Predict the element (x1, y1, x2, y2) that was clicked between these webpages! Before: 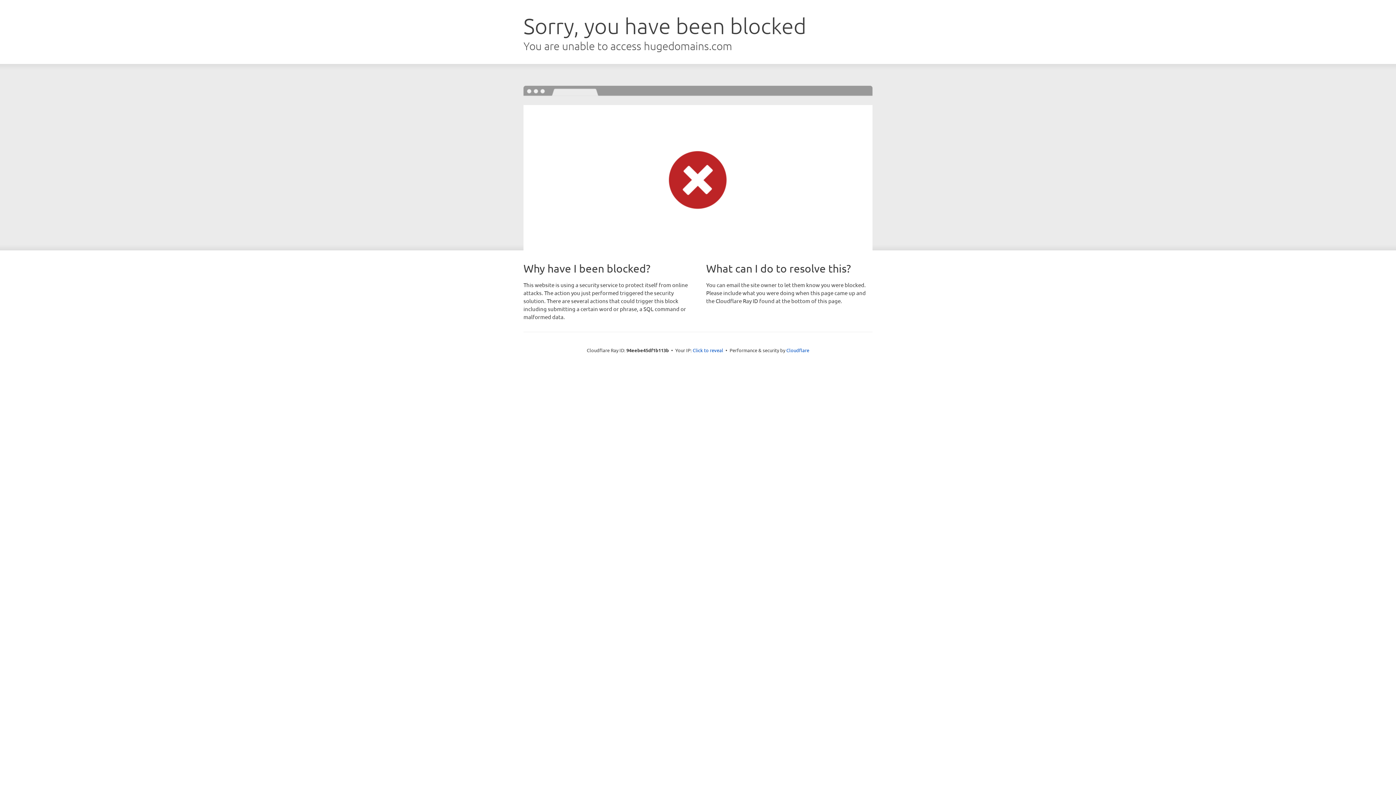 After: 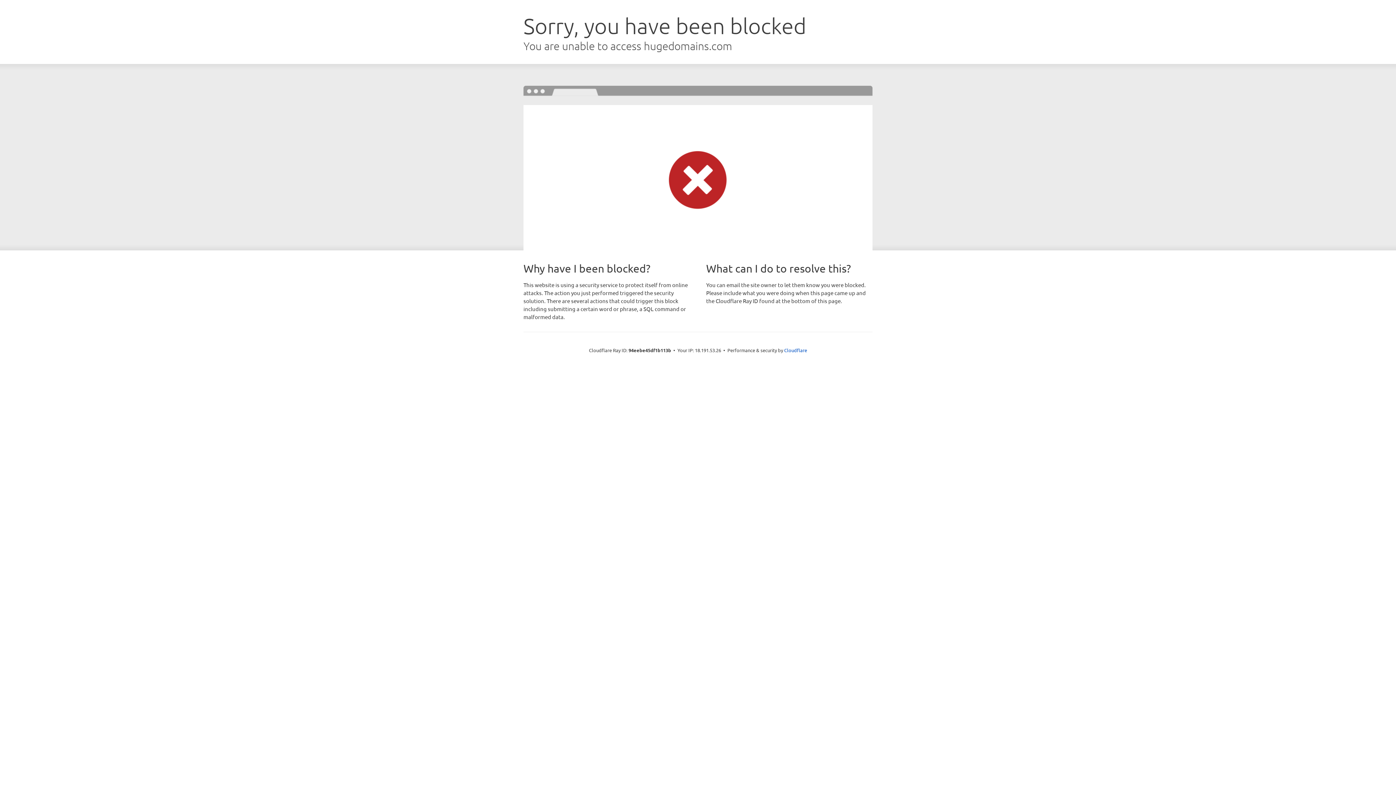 Action: label: Click to reveal bbox: (692, 346, 723, 353)